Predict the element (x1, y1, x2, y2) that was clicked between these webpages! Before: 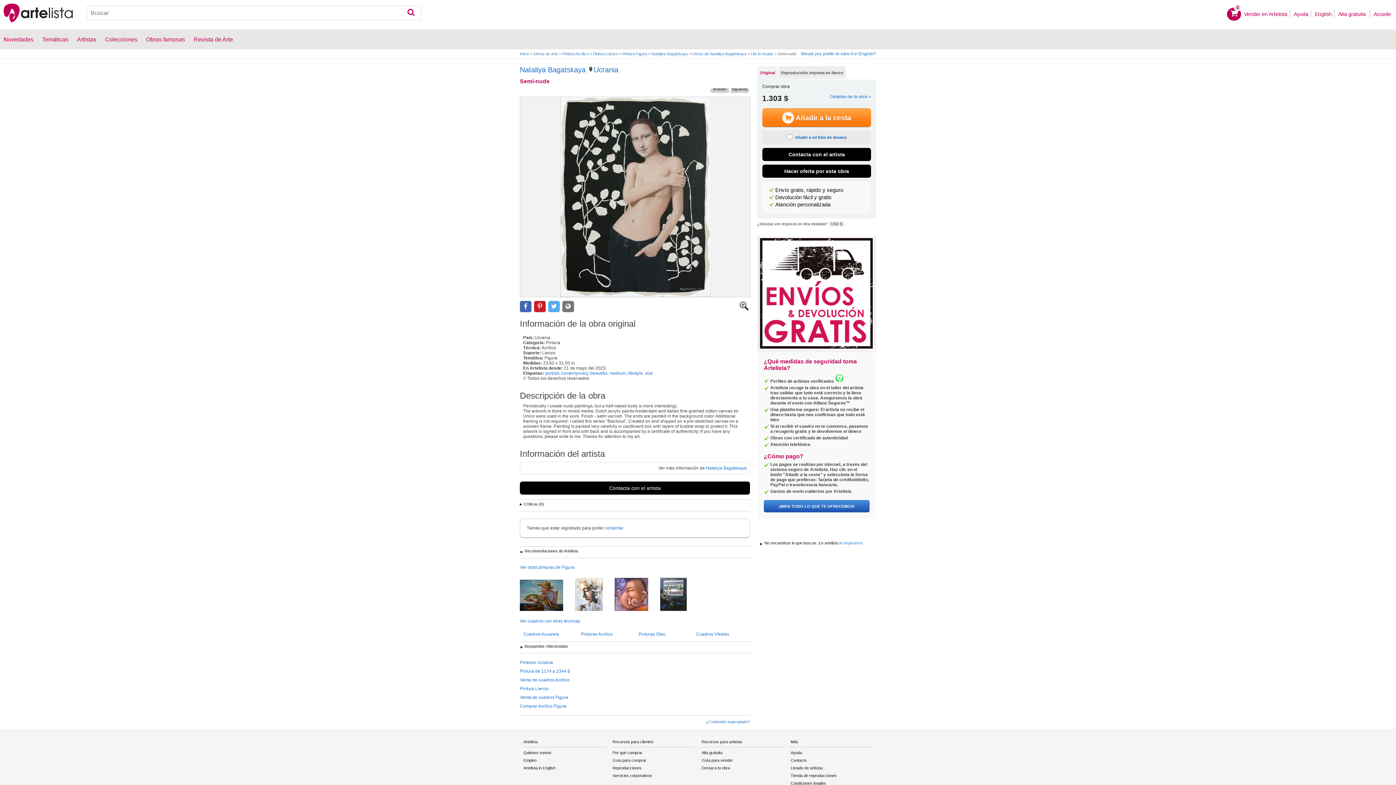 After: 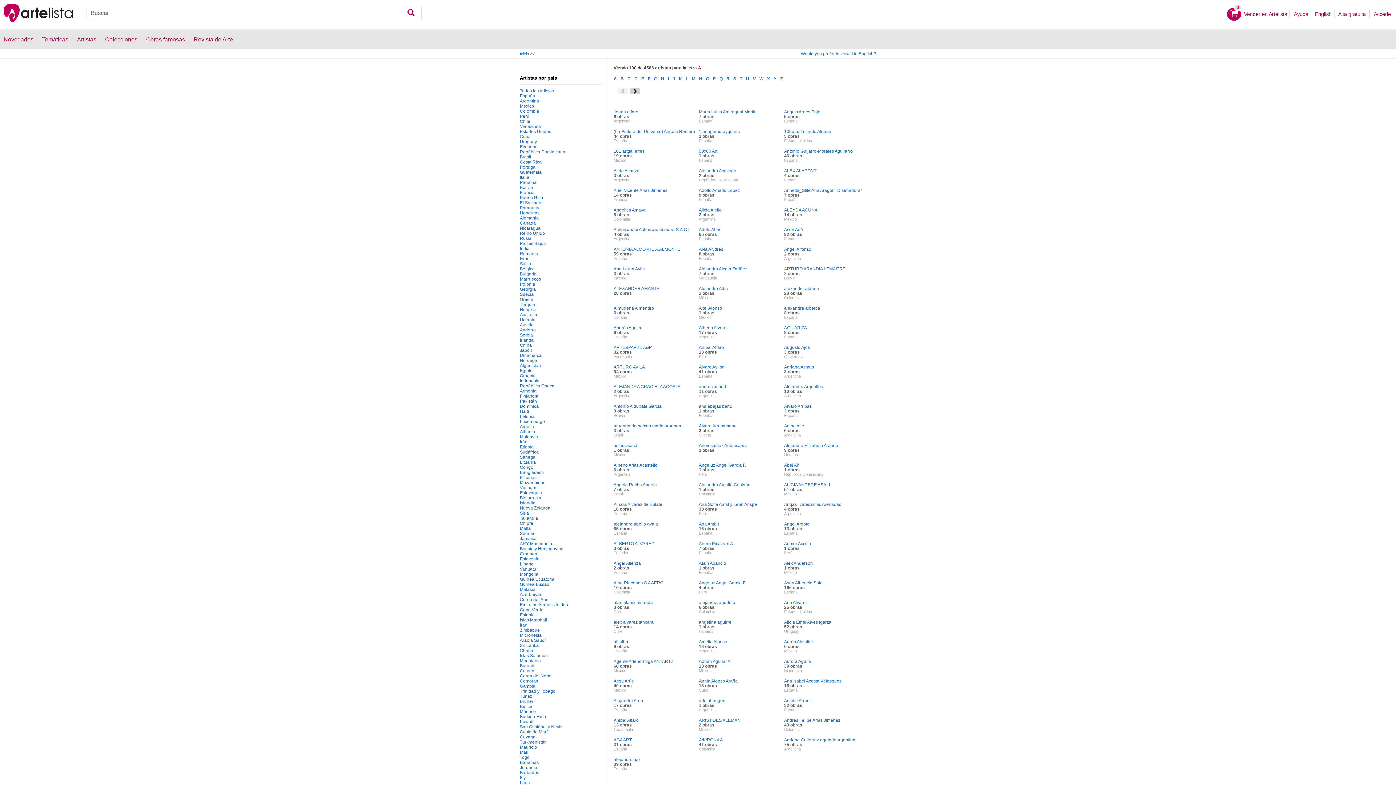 Action: bbox: (73, 29, 100, 49) label: Artistas